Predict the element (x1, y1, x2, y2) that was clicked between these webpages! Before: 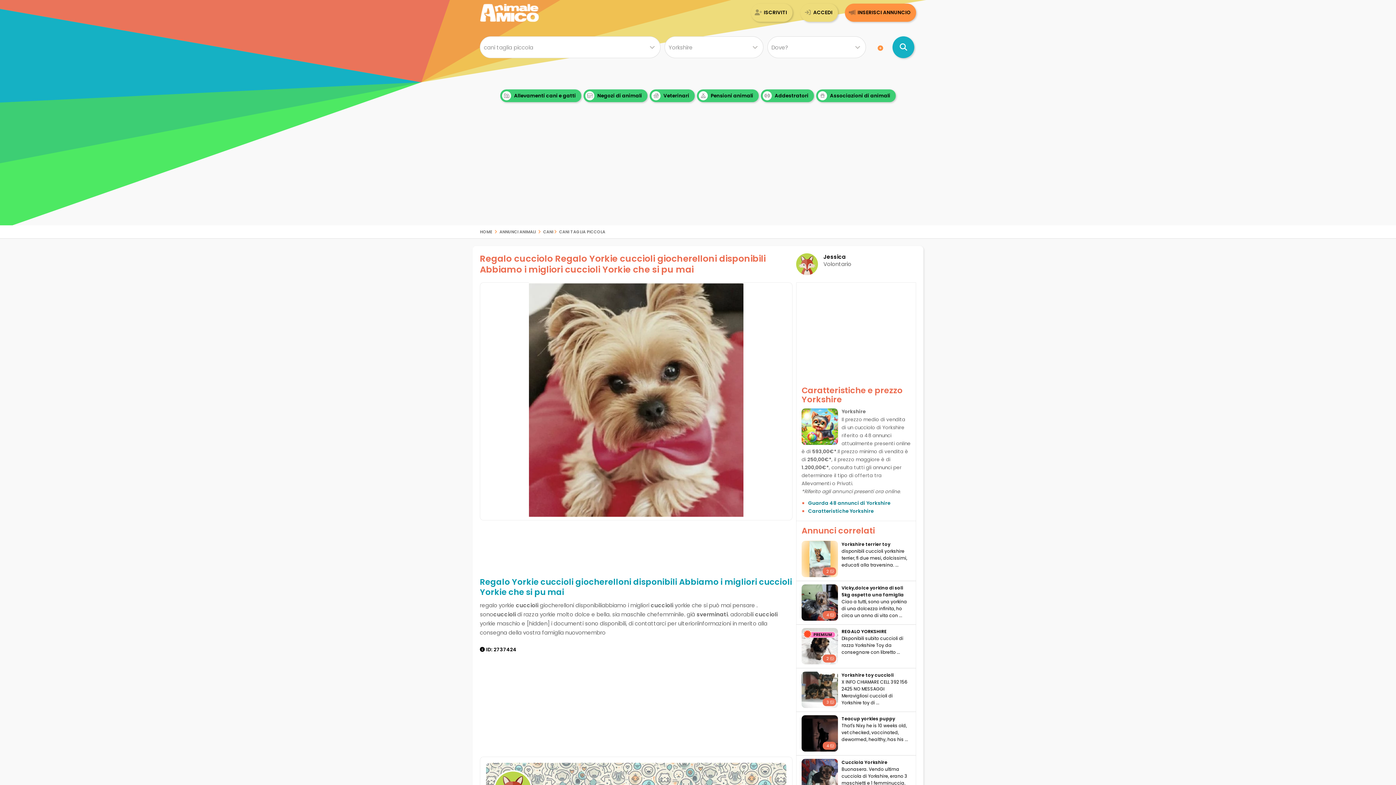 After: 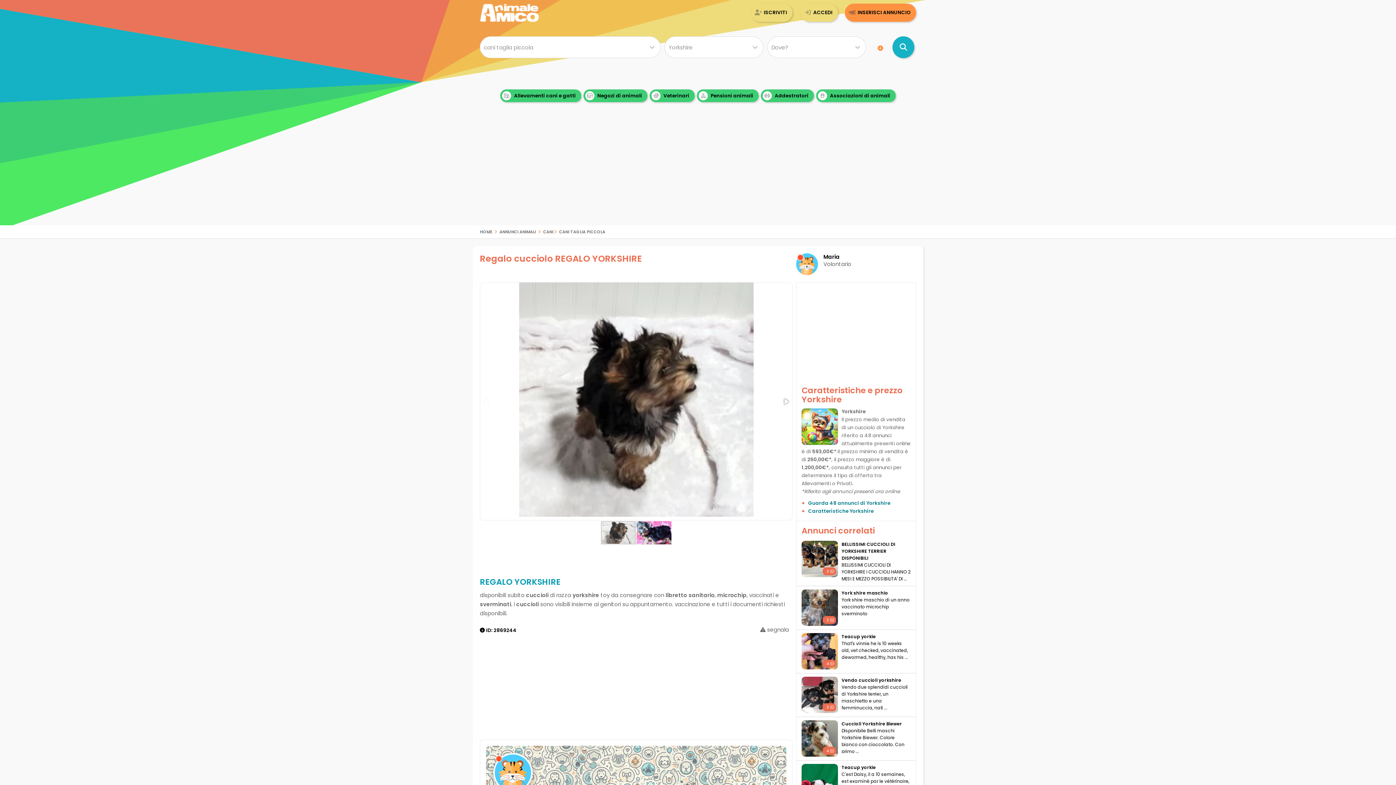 Action: bbox: (841, 628, 910, 635) label: REGALO YORKSHIRE